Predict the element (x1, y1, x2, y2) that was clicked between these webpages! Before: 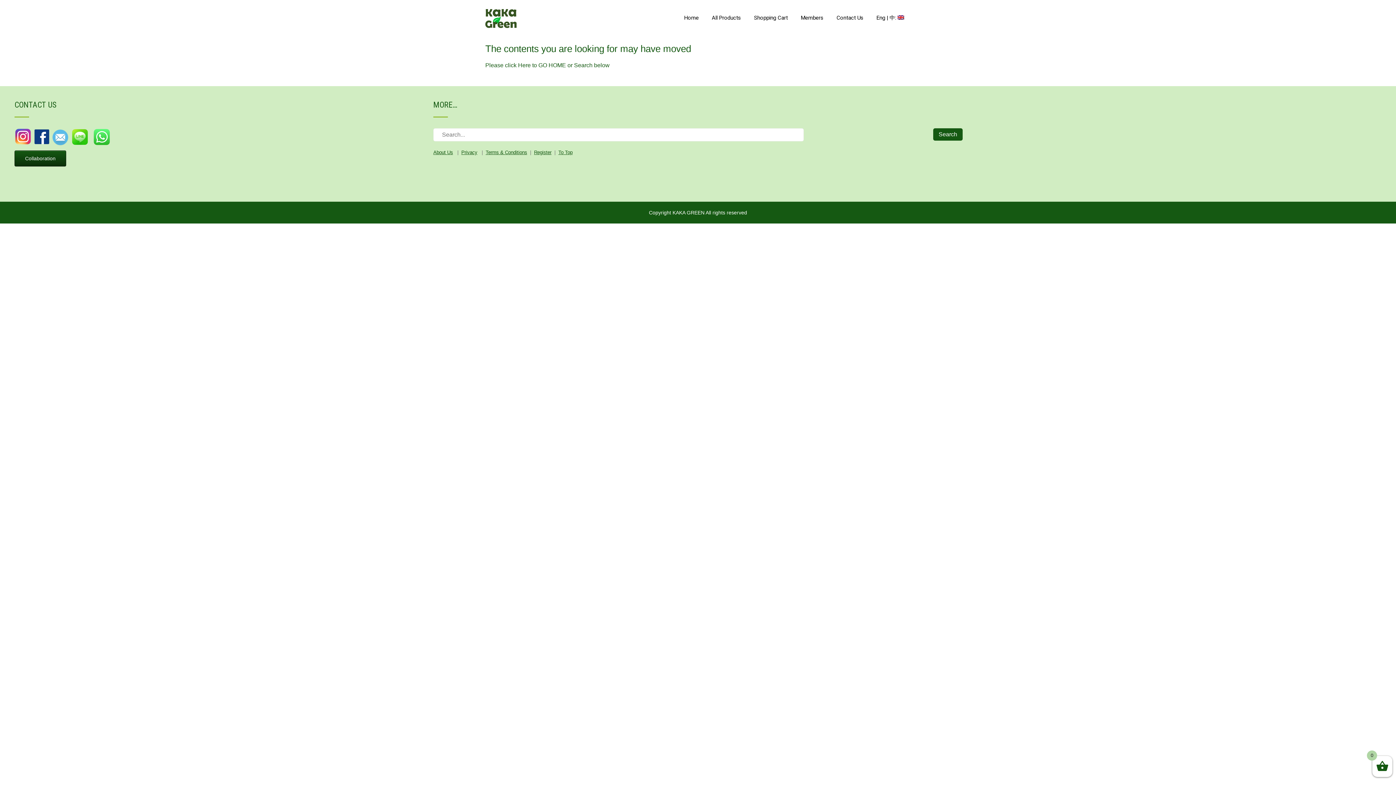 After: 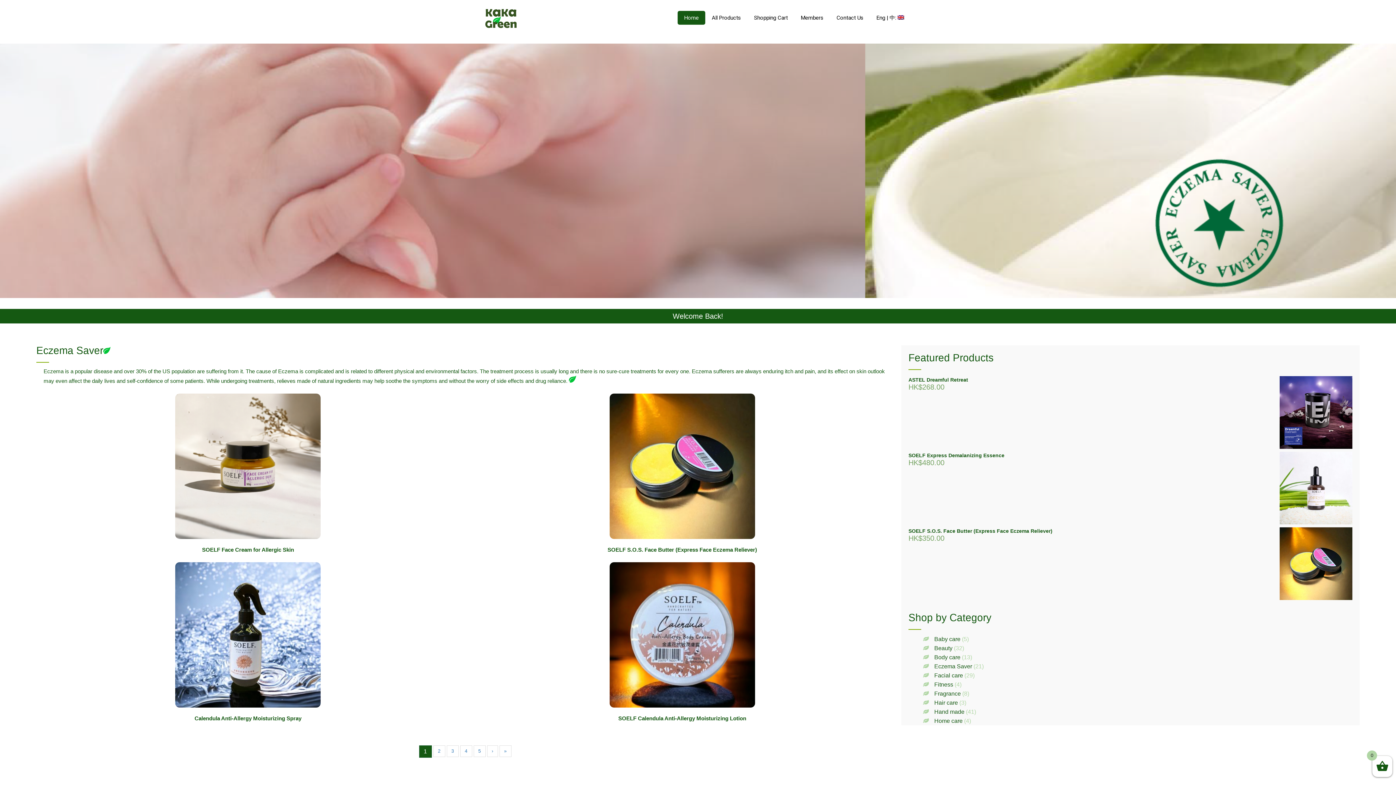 Action: bbox: (485, 23, 516, 29)